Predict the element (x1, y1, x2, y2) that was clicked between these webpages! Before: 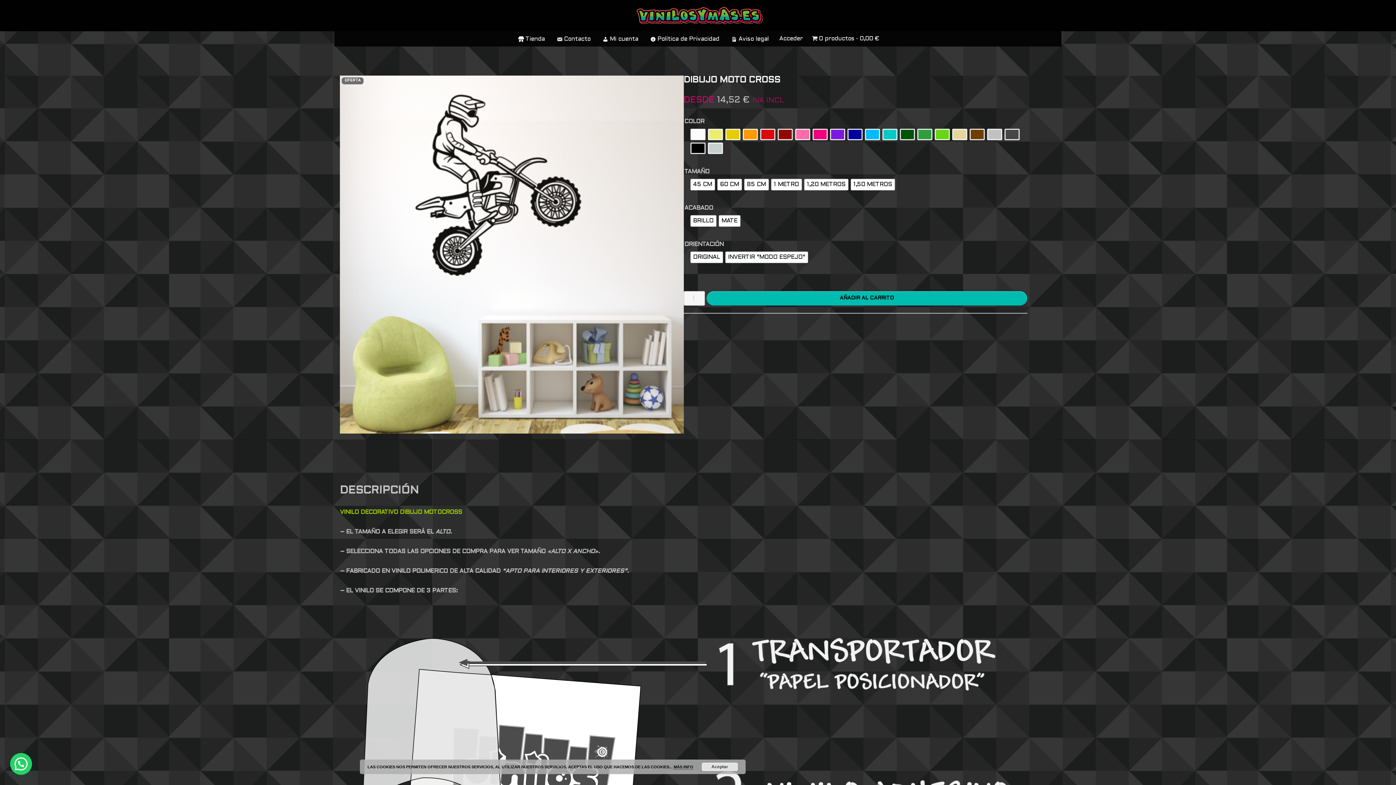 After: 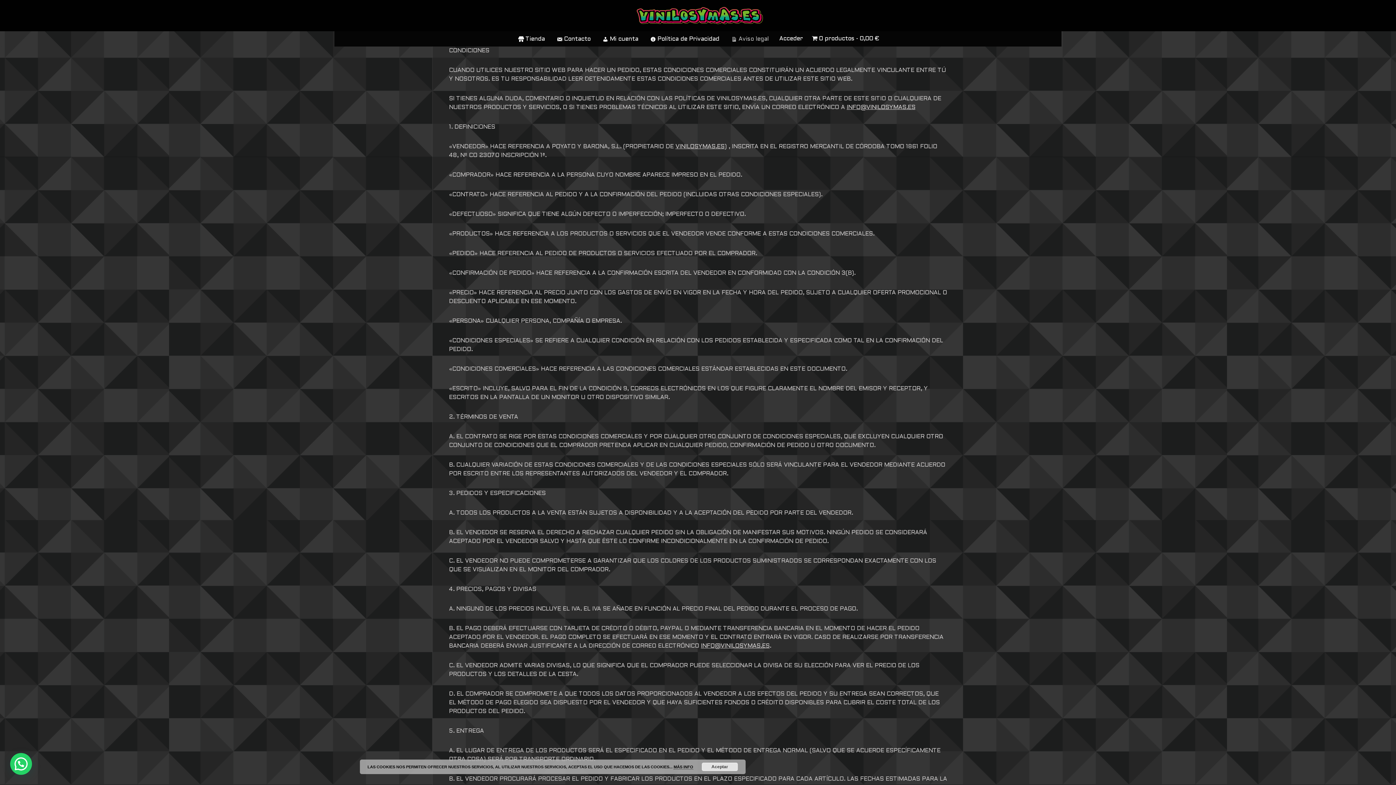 Action: label: Aviso legal bbox: (731, 34, 768, 43)